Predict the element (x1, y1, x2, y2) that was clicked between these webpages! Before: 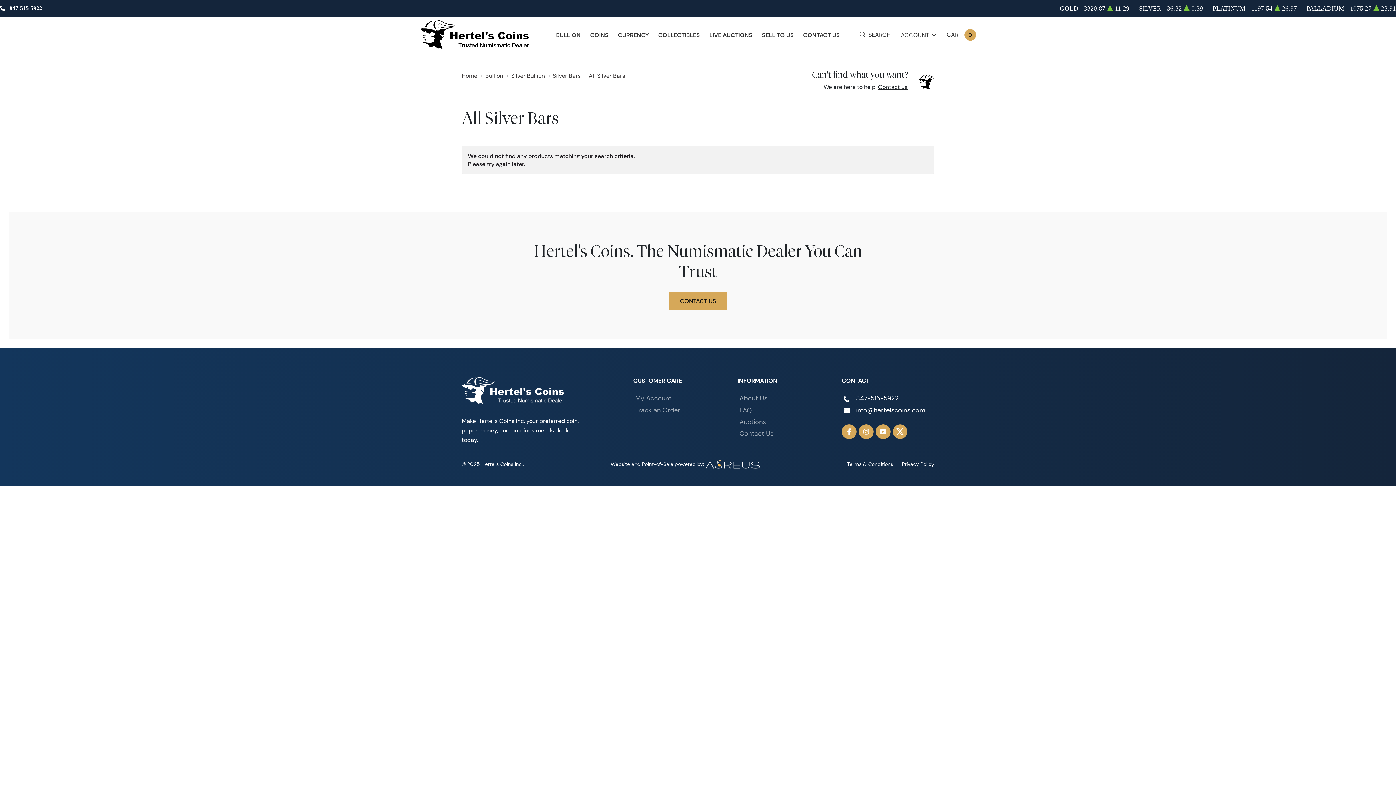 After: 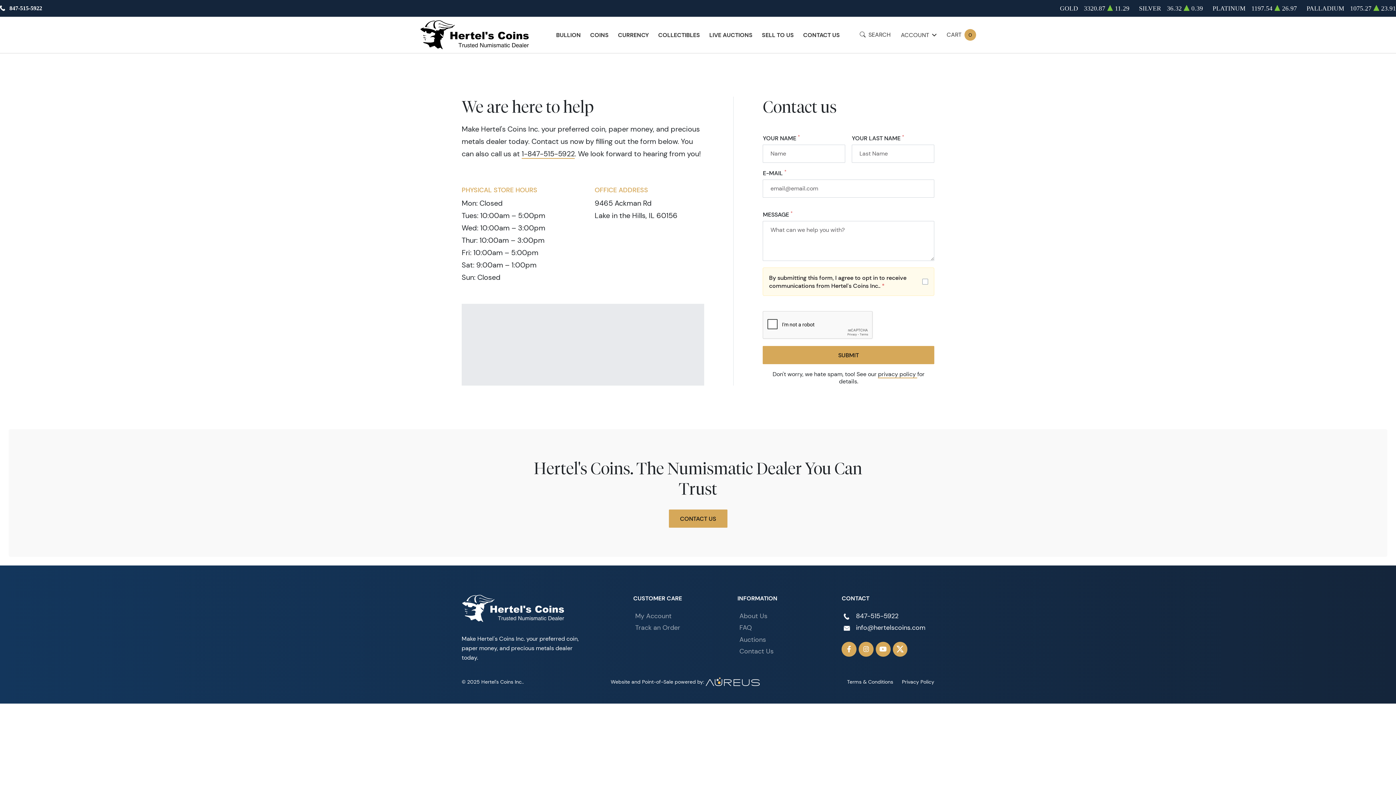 Action: label: CONTACT US bbox: (803, 16, 840, 53)